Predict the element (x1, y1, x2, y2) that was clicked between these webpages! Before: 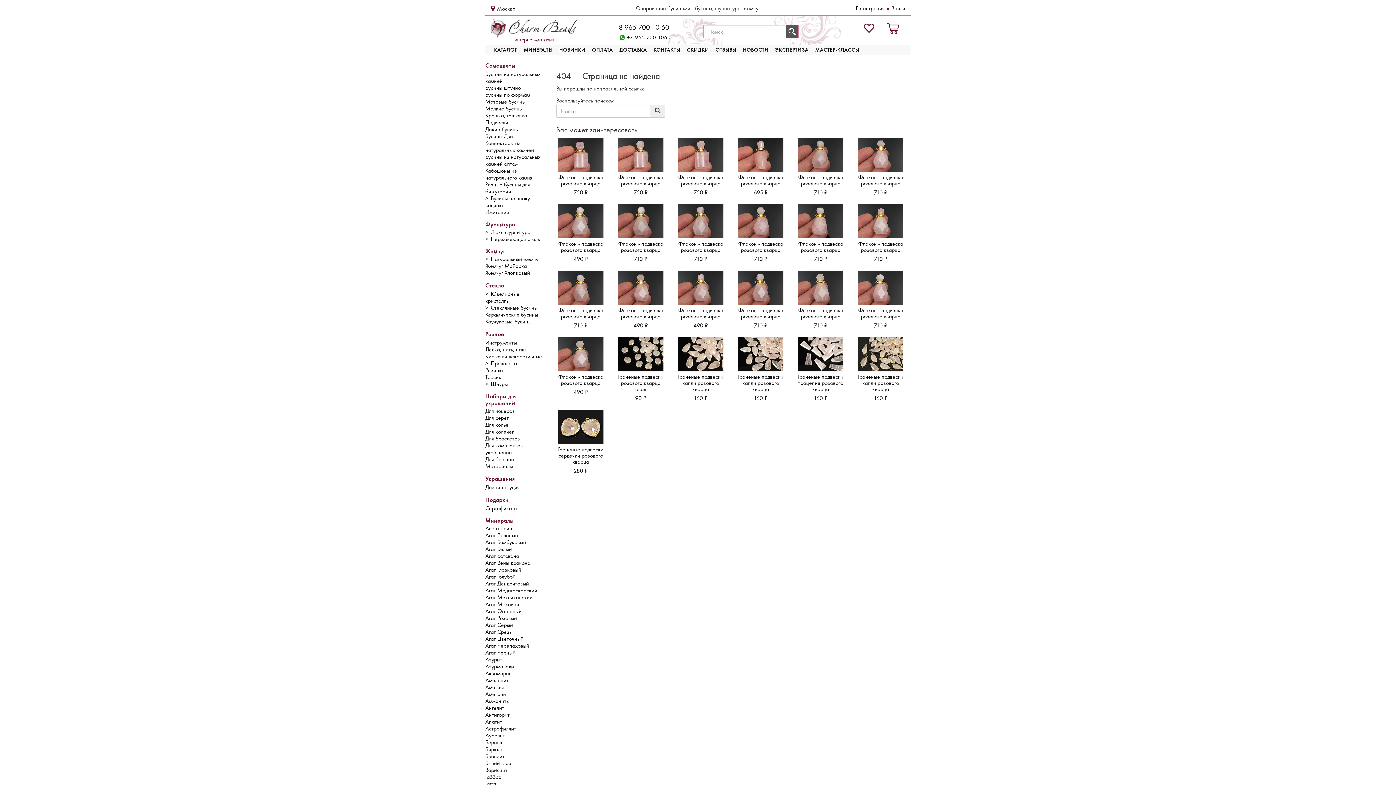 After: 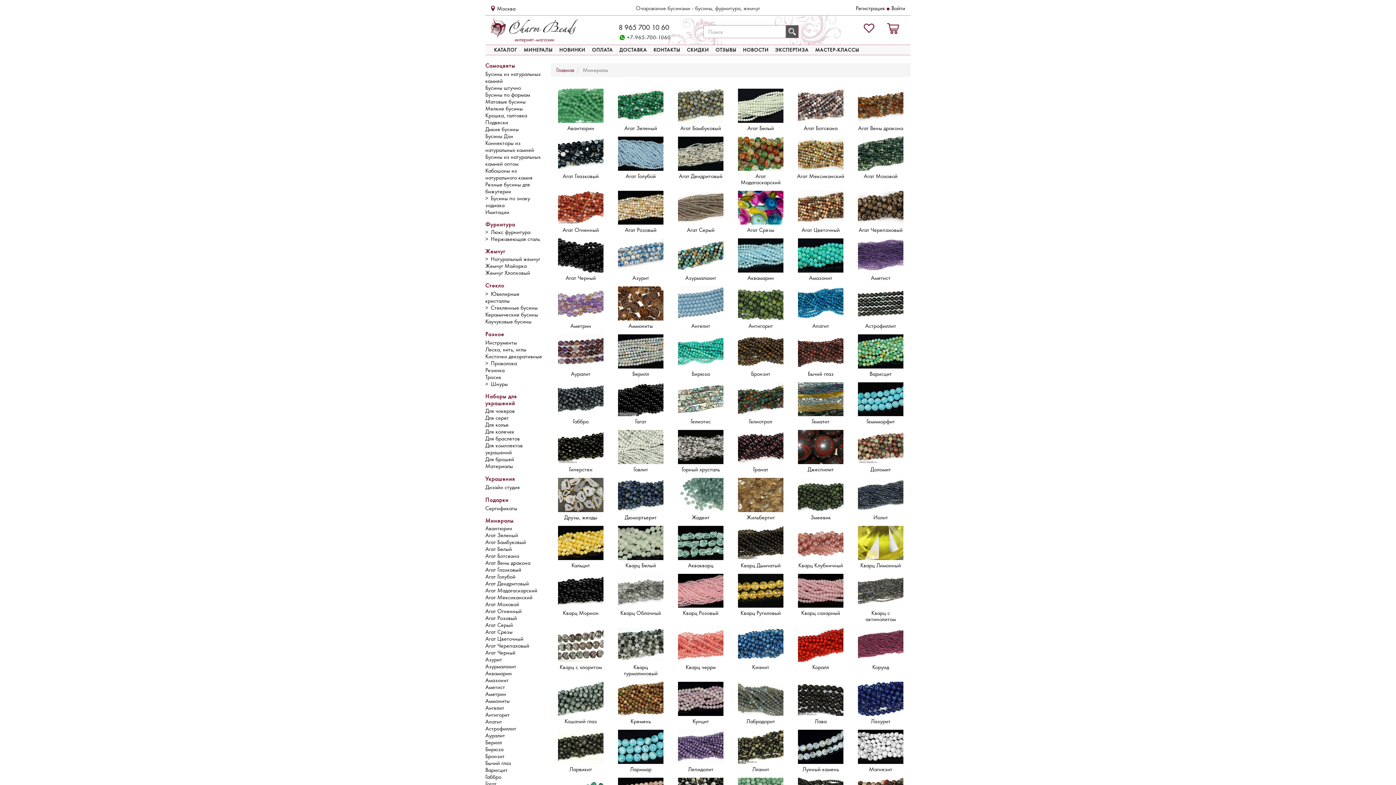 Action: label: Минералы bbox: (485, 517, 543, 524)